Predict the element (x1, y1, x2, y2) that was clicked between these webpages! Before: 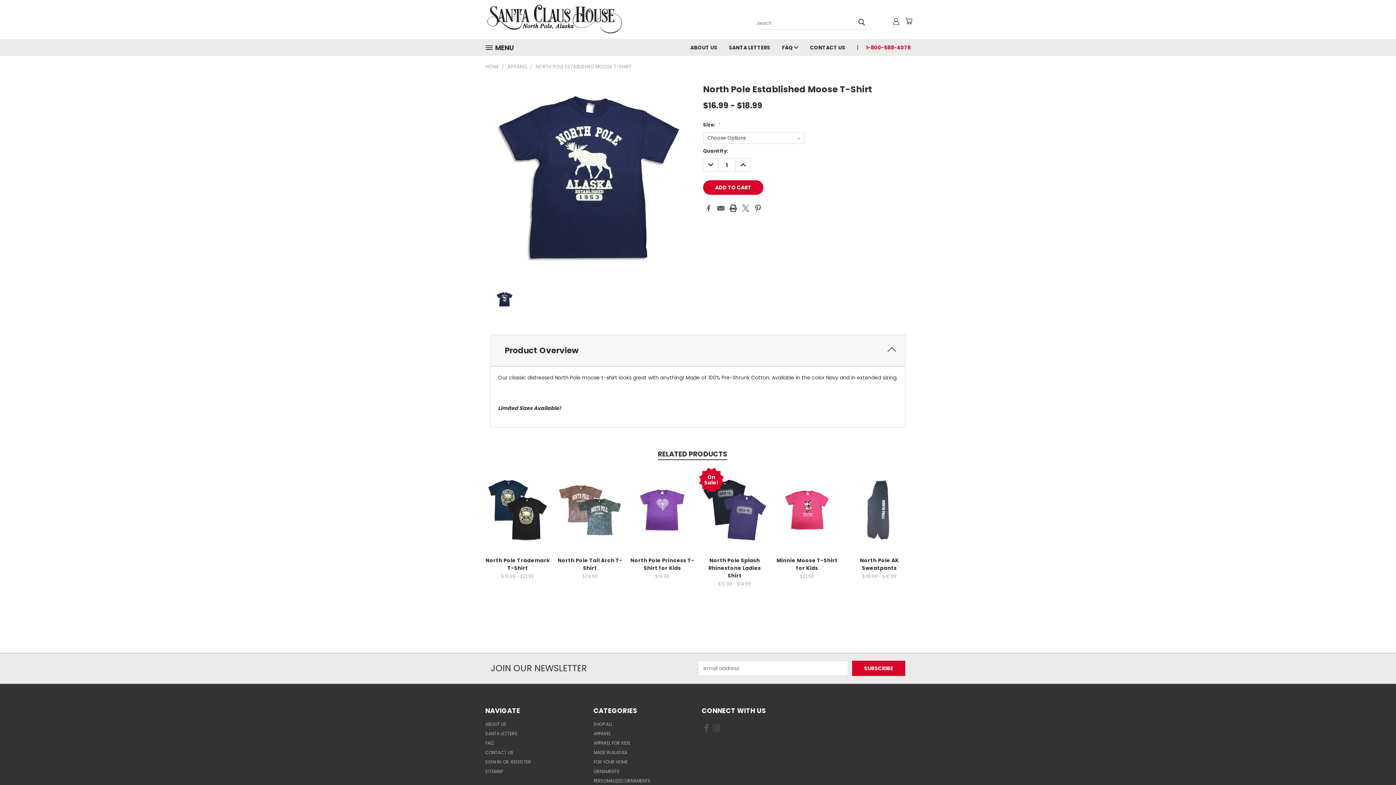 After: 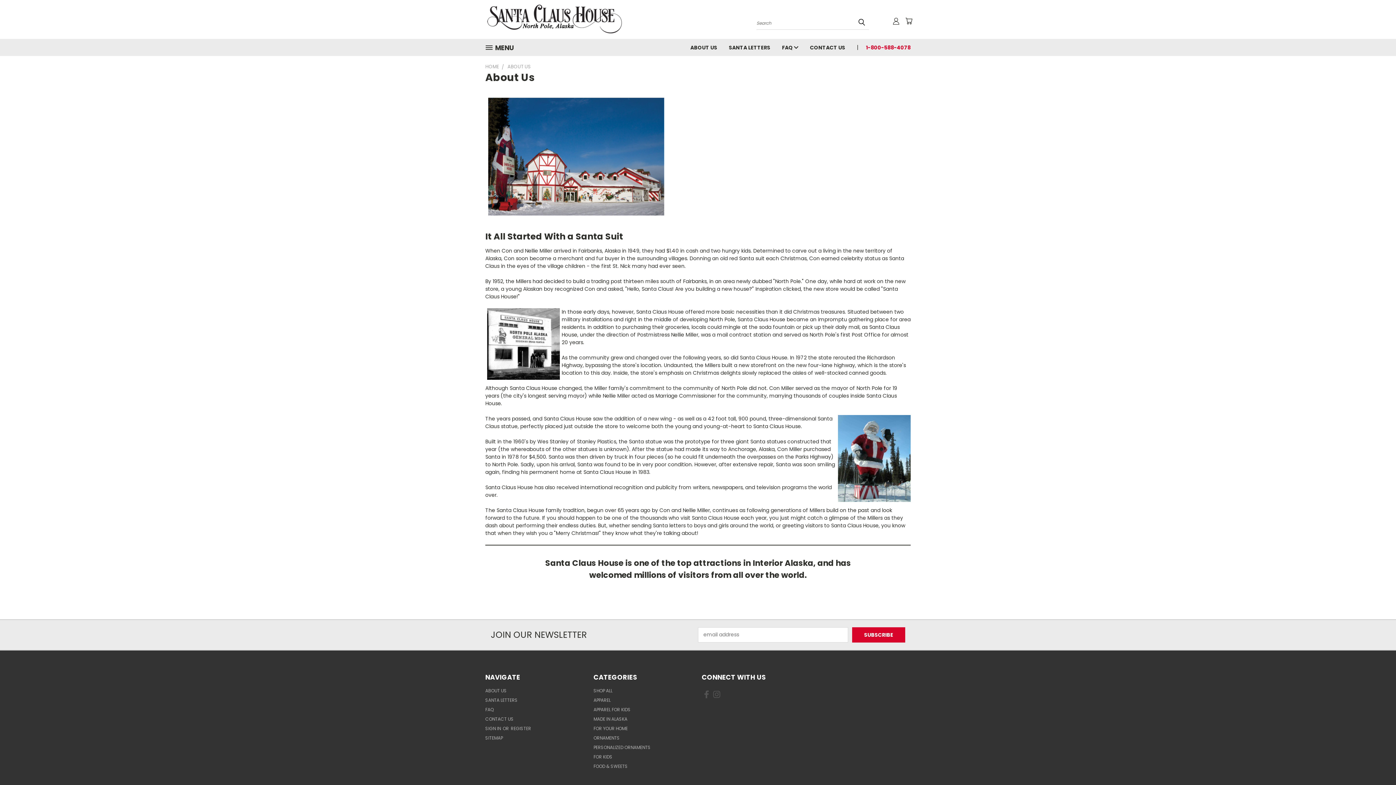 Action: bbox: (684, 38, 723, 55) label: ABOUT US